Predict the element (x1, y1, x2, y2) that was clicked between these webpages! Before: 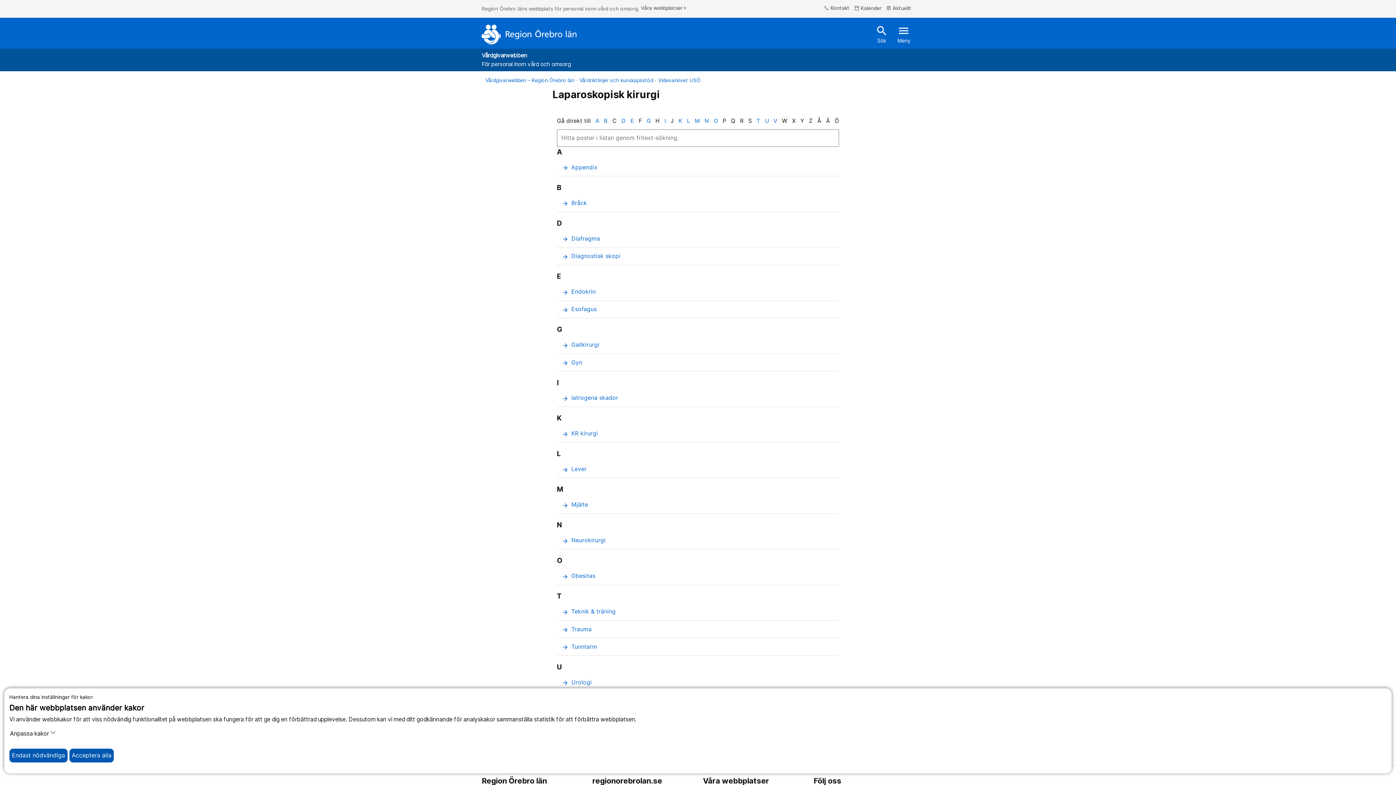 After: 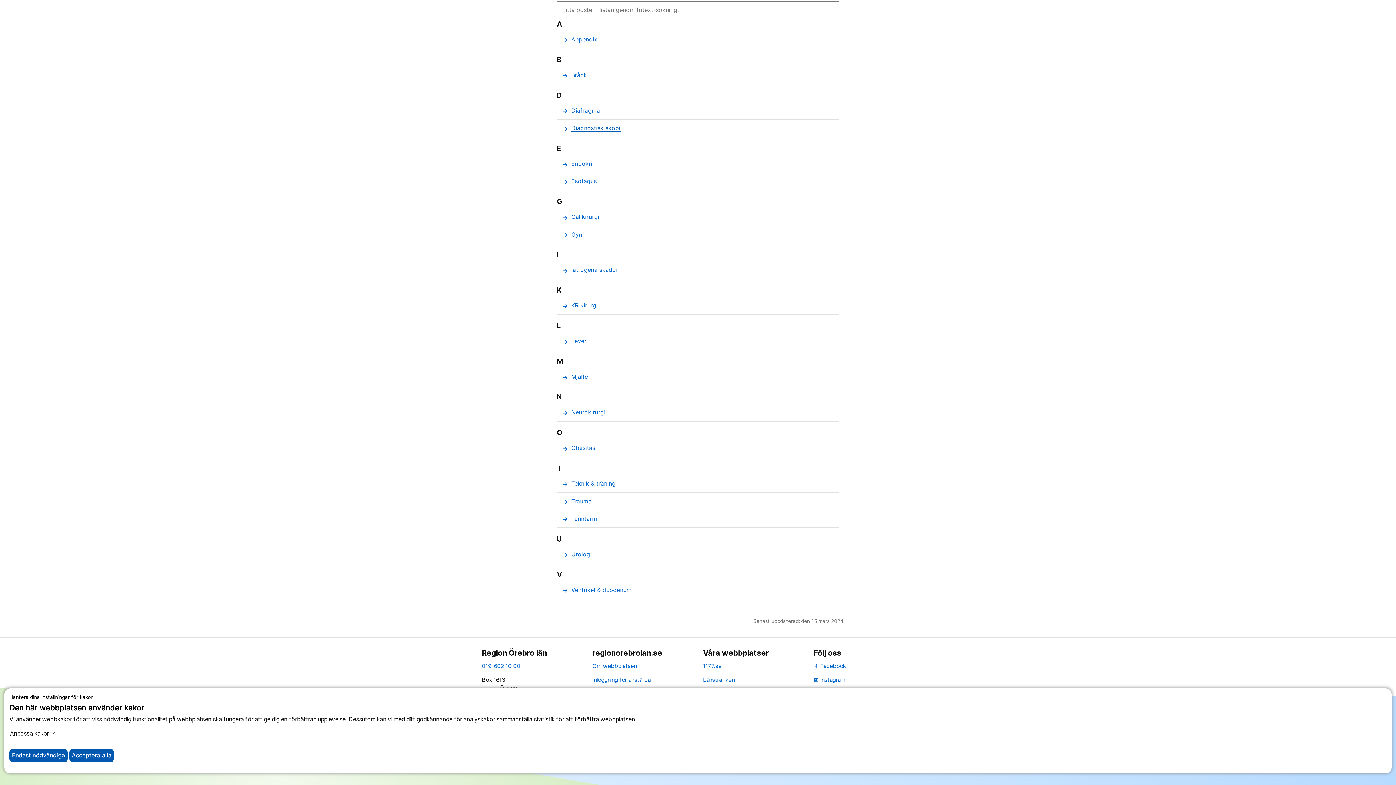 Action: bbox: (713, 117, 718, 124) label: O